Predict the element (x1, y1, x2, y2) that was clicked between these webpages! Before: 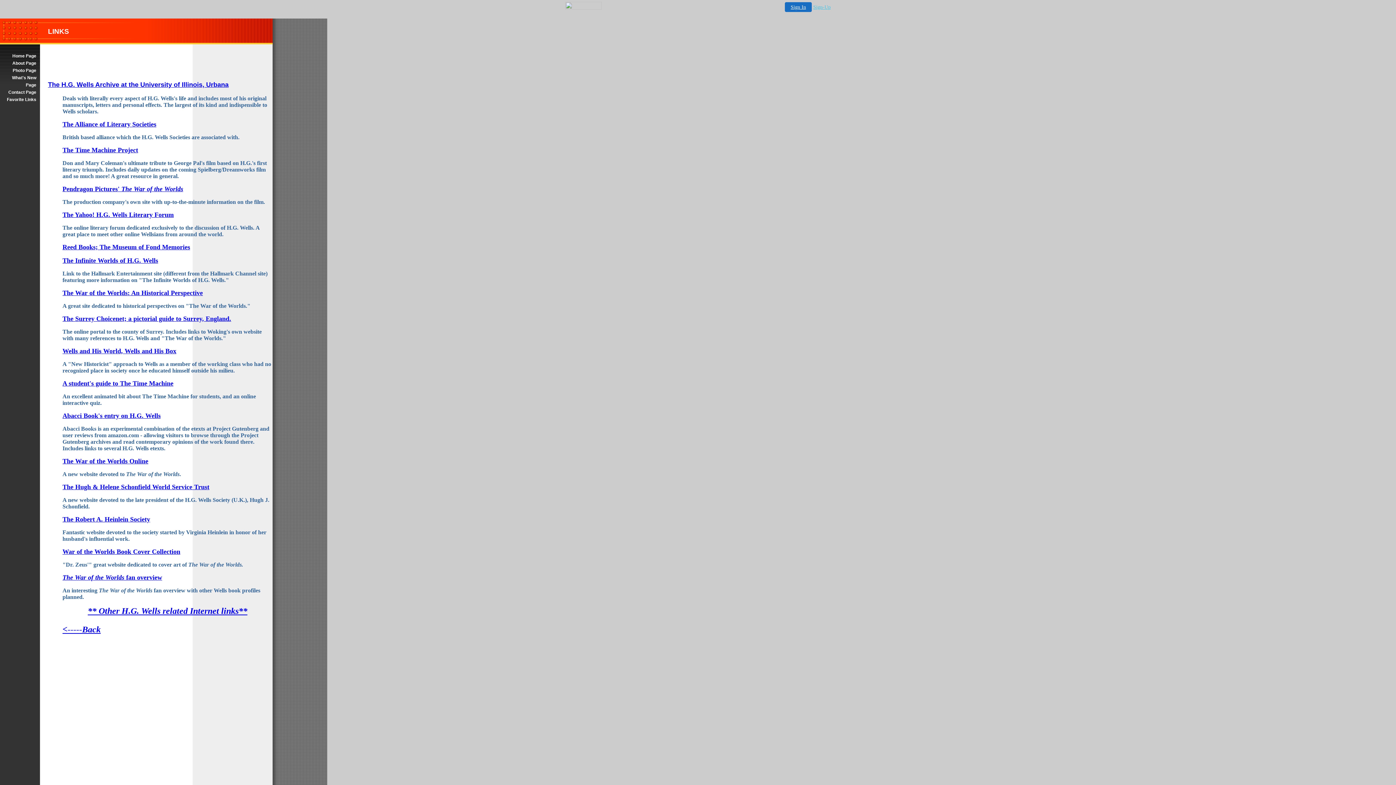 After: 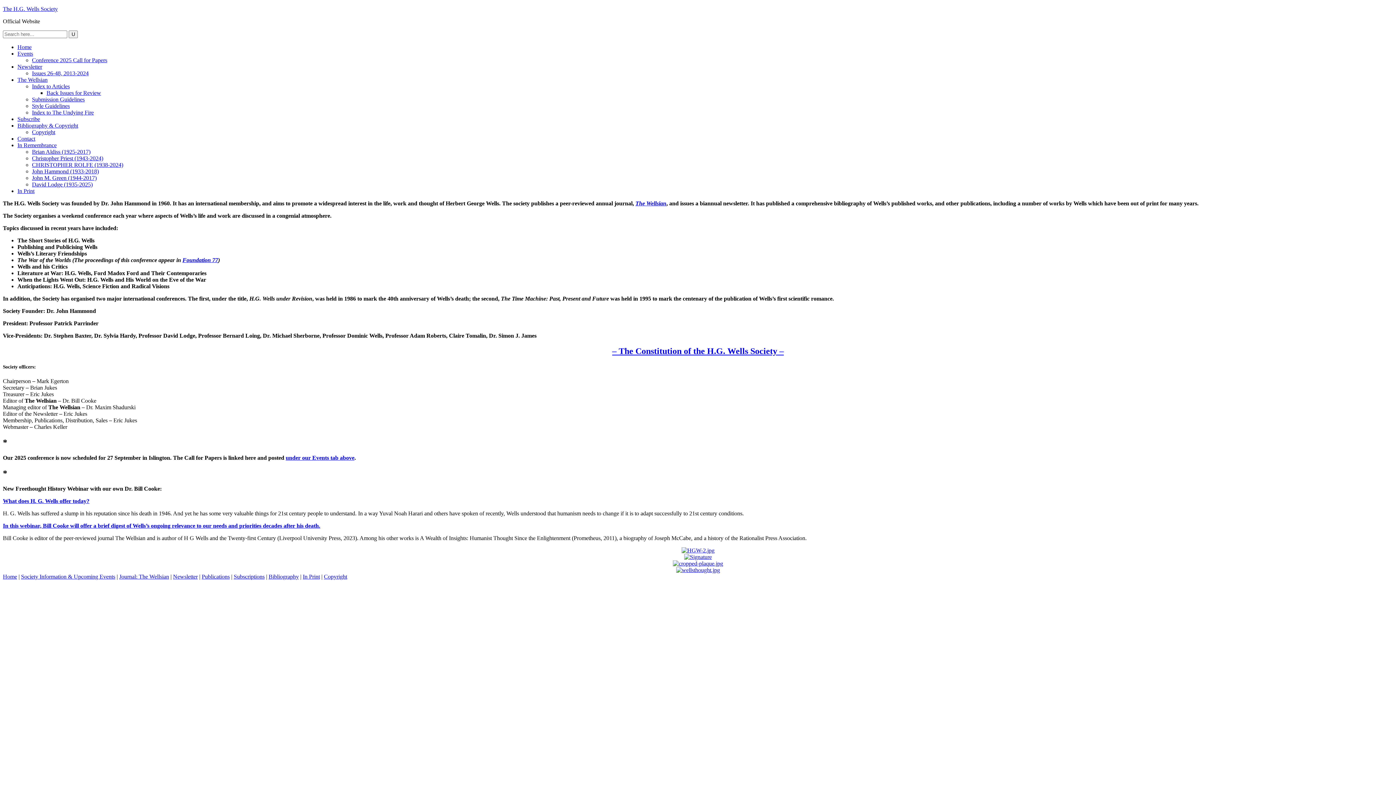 Action: bbox: (3, 52, 36, 59) label: Home Page